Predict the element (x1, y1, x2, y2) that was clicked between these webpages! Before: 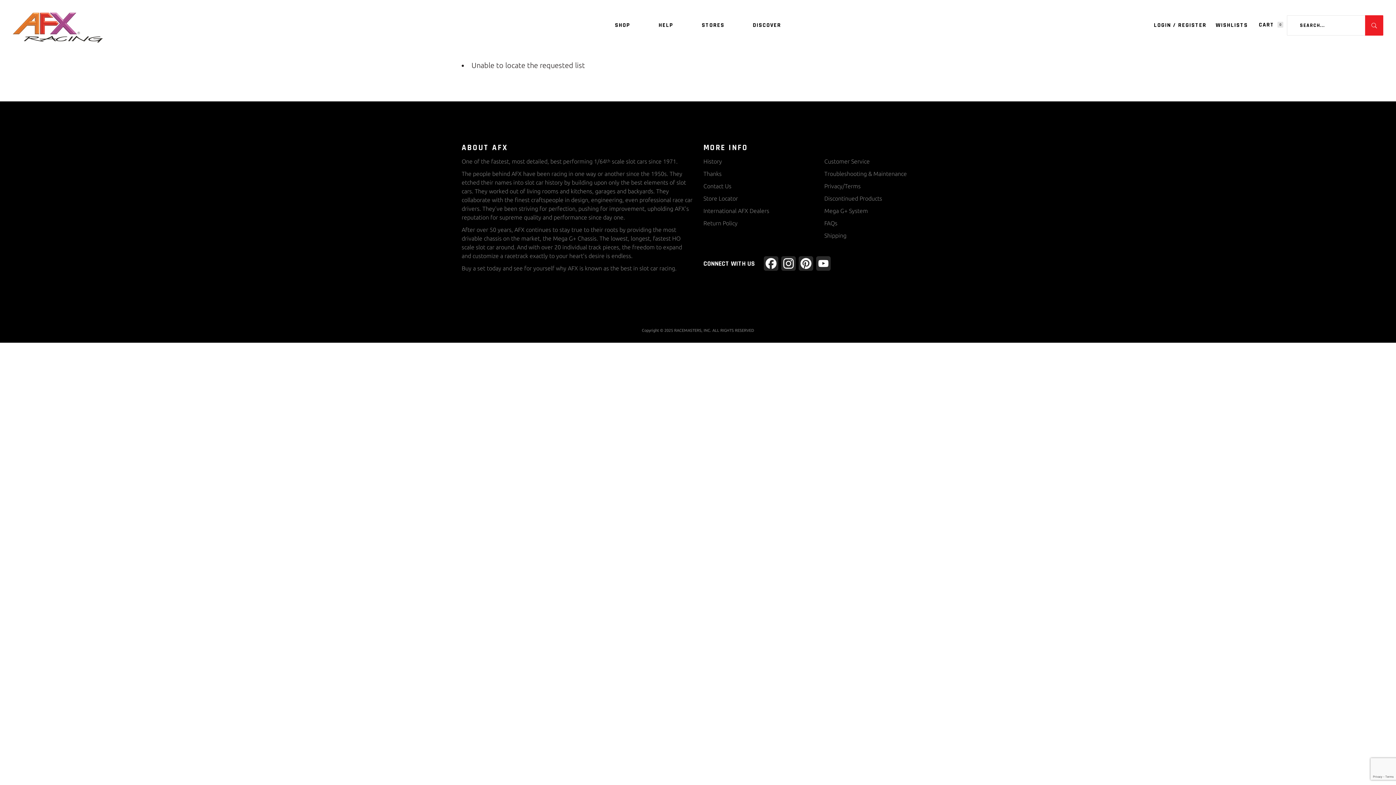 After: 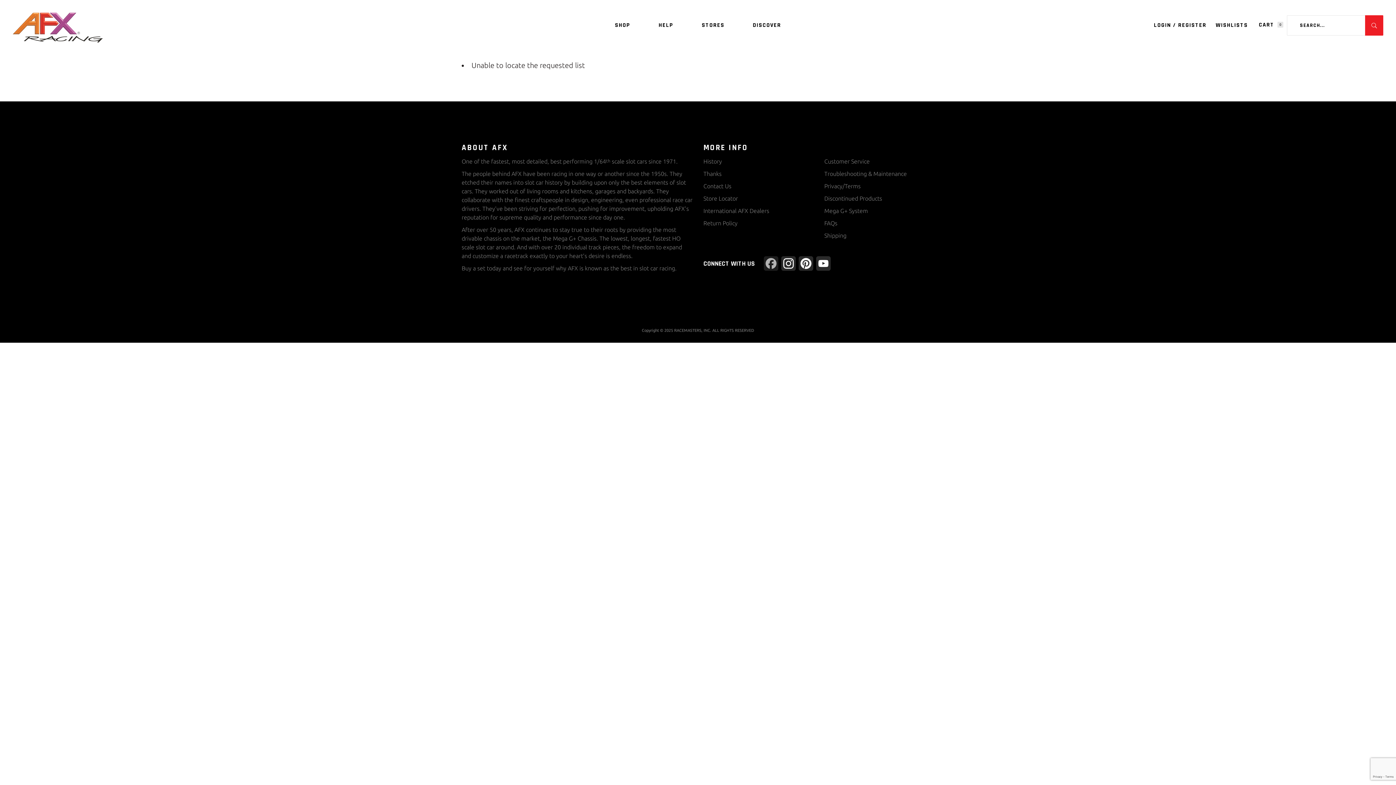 Action: bbox: (762, 256, 779, 276) label: Facebook